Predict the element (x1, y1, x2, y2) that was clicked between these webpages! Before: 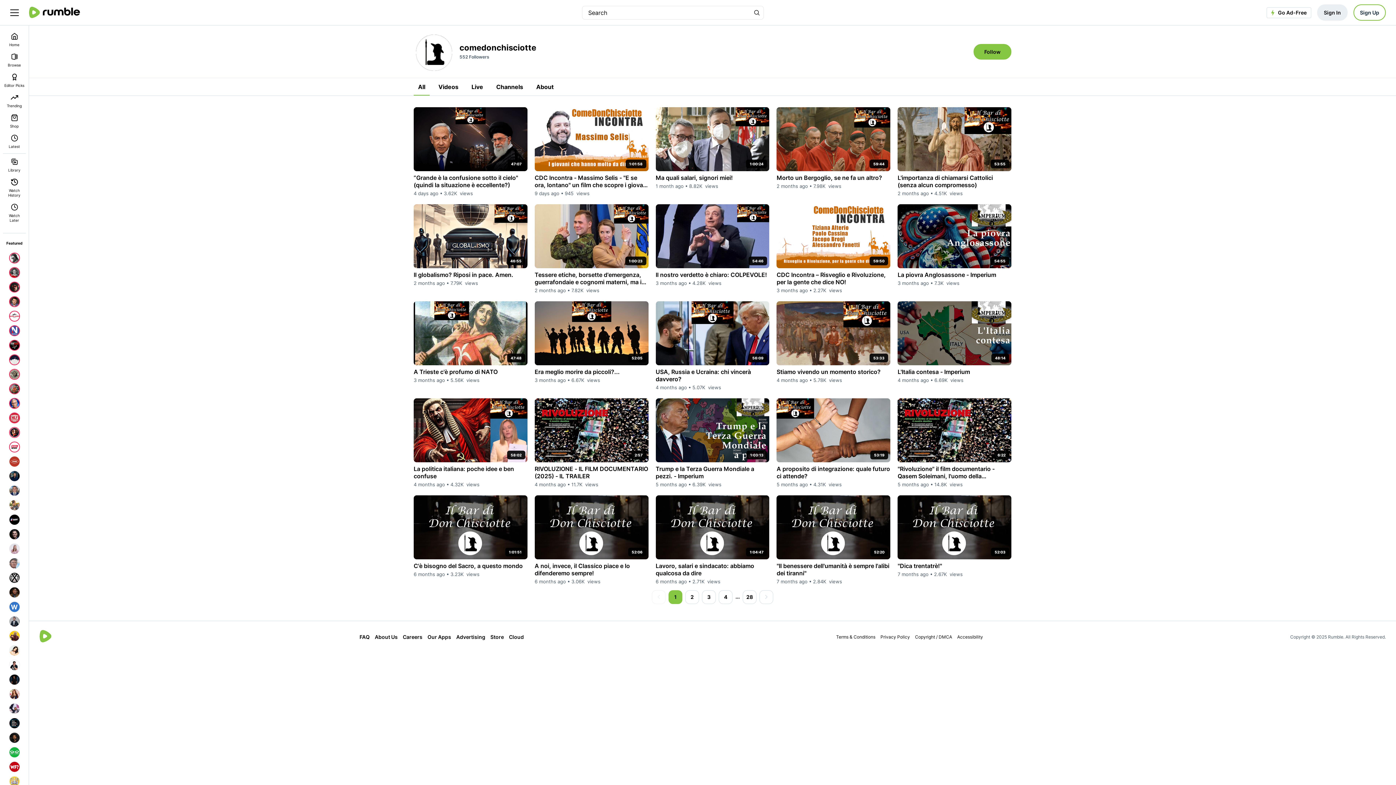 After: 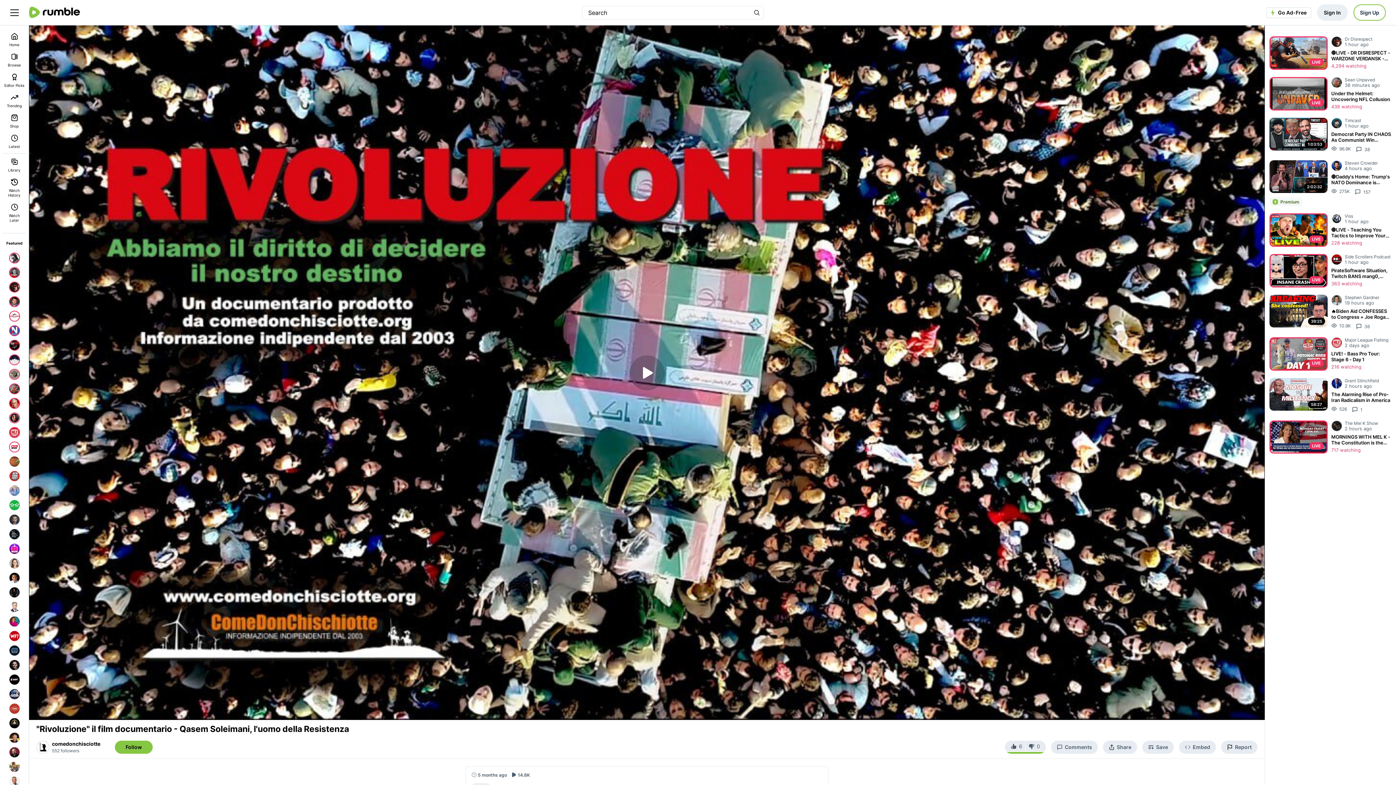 Action: bbox: (897, 462, 1011, 481) label: "Rivoluzione" il film documentario - Qasem Soleimani, l'uomo della Resistenza